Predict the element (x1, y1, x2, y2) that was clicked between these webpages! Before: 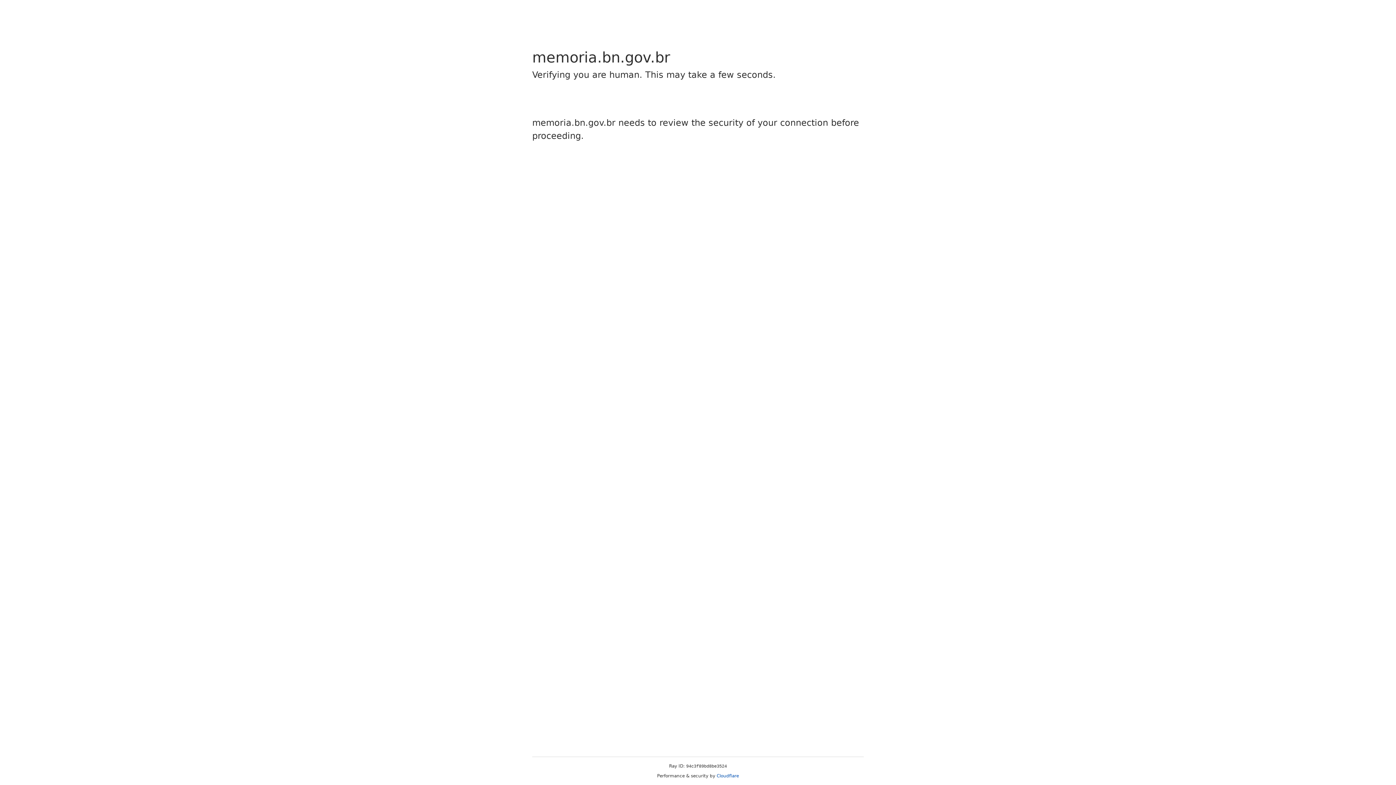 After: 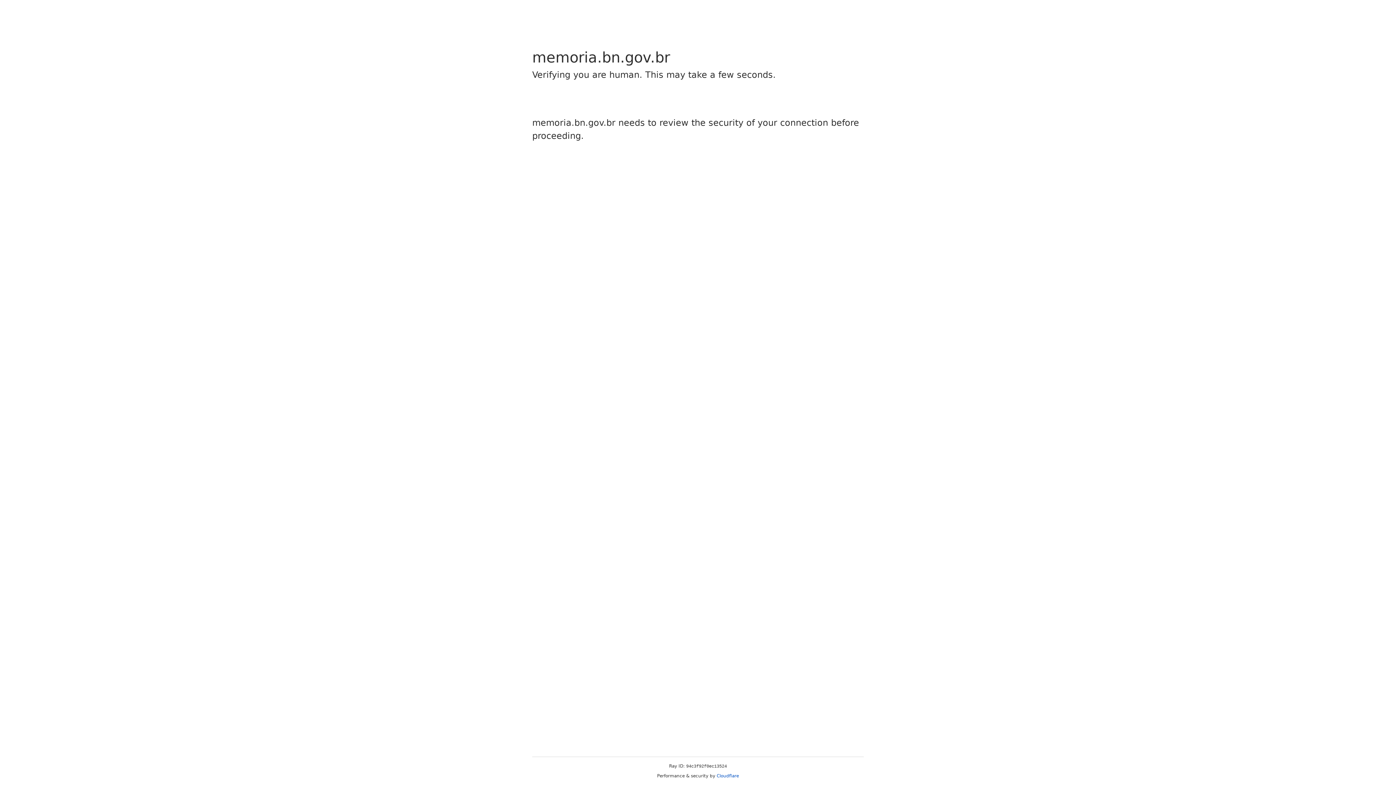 Action: label: Cloudflare bbox: (716, 773, 739, 778)